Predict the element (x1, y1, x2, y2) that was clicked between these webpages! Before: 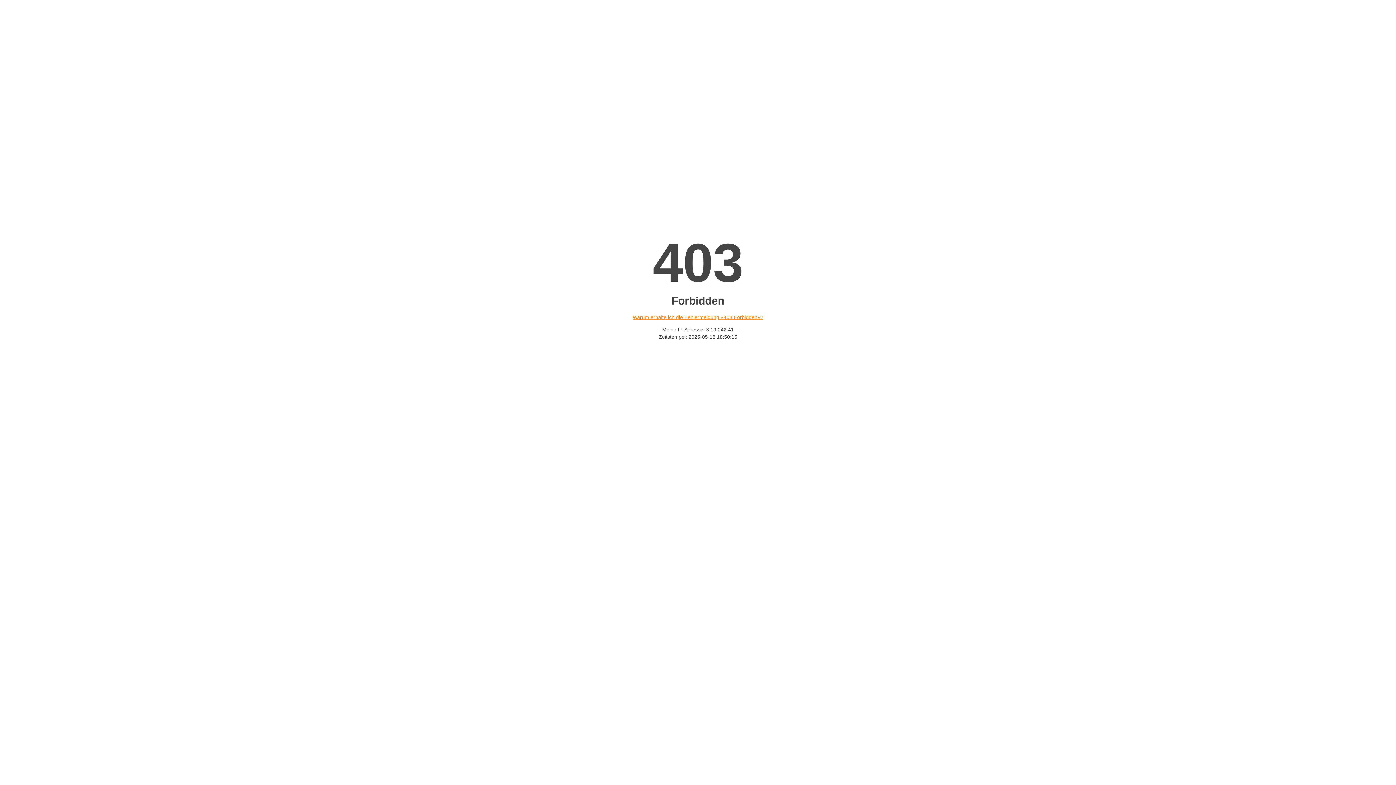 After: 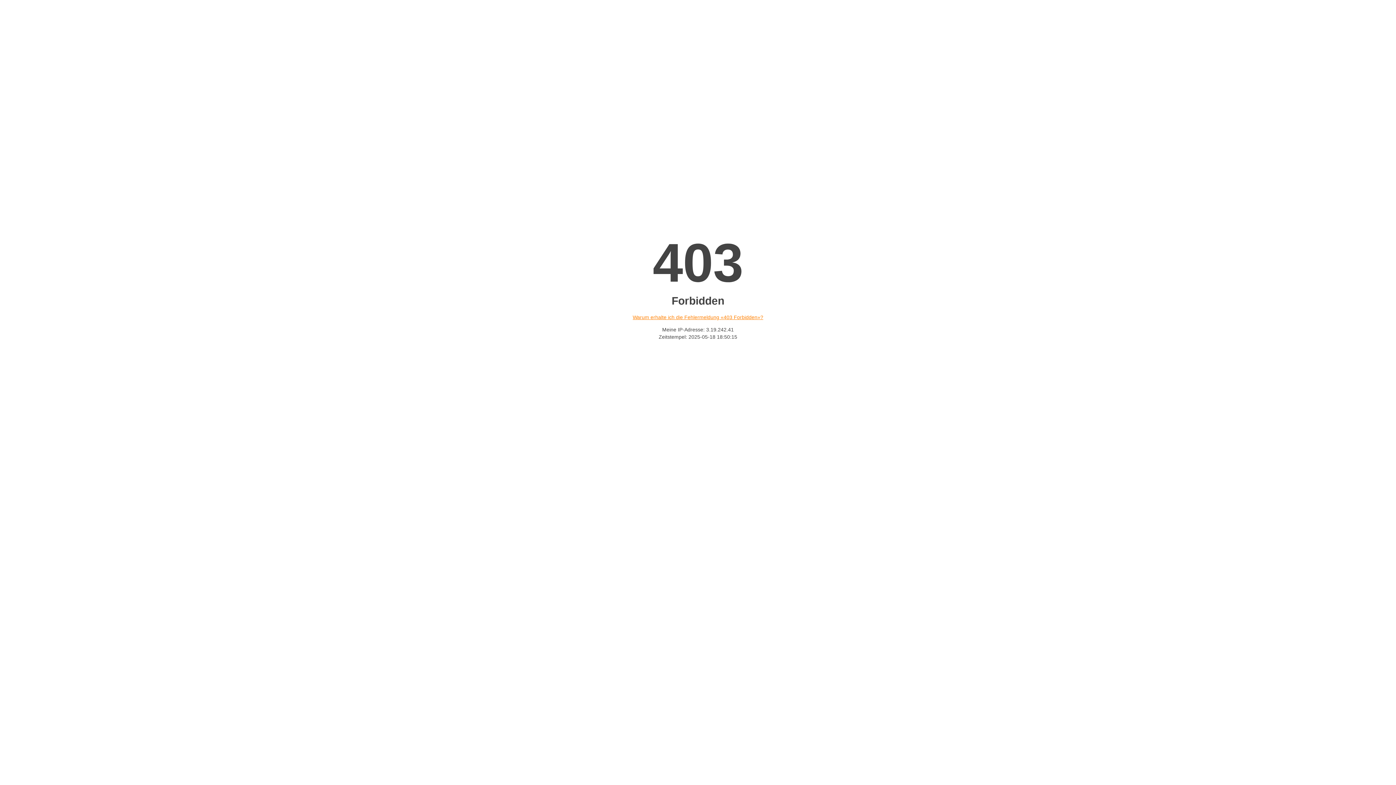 Action: bbox: (632, 314, 763, 320) label: Warum erhalte ich die Fehlermeldung «403 Forbidden»?